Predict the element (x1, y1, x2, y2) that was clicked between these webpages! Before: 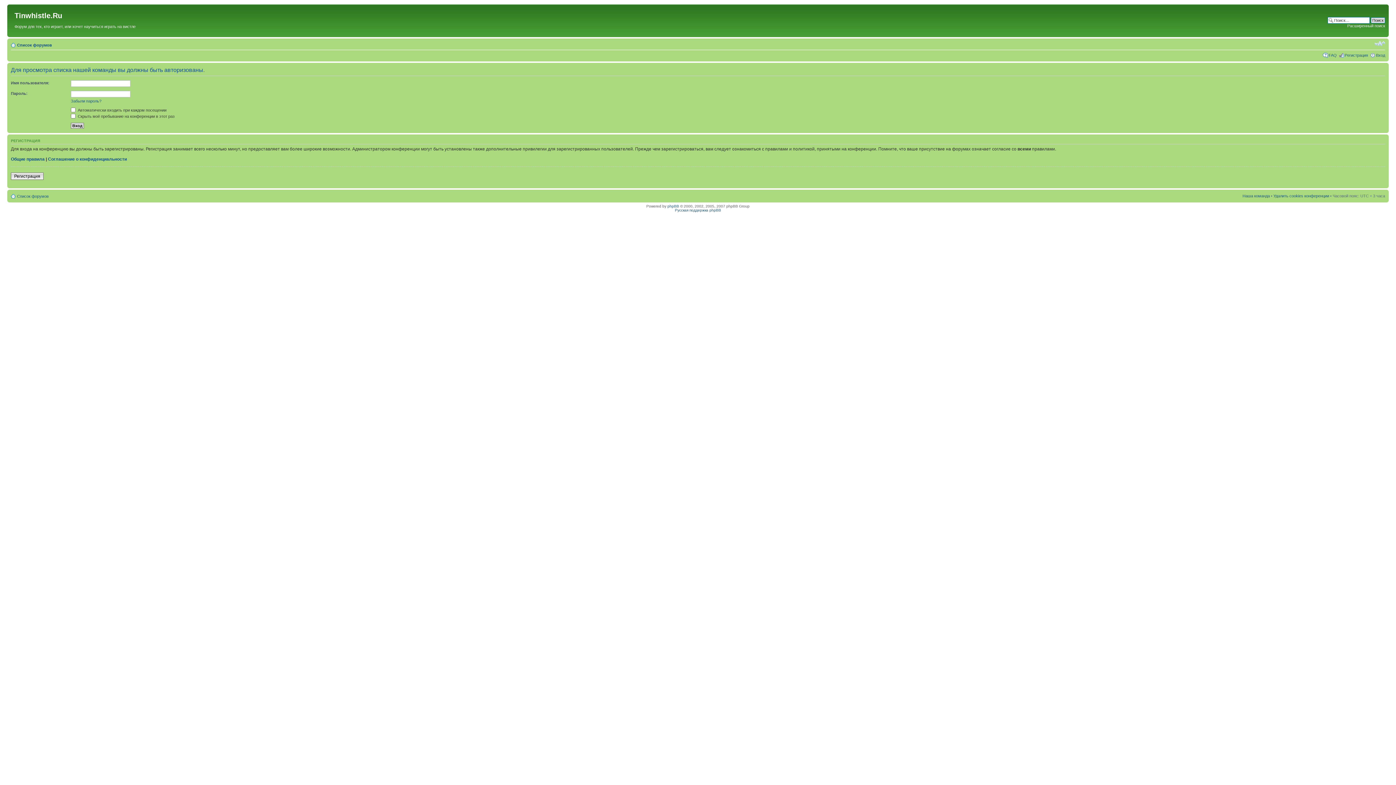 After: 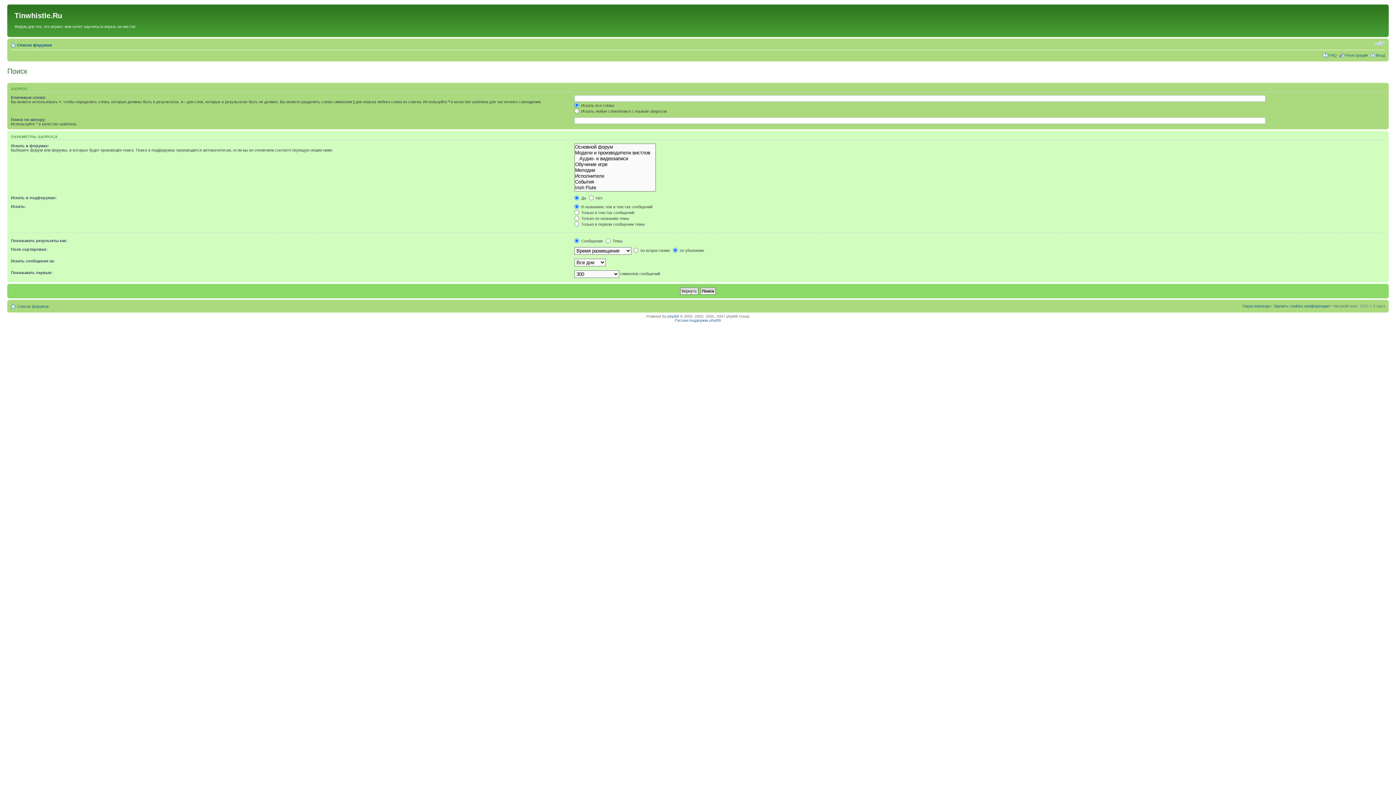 Action: label: Расширенный поиск bbox: (1347, 23, 1385, 28)